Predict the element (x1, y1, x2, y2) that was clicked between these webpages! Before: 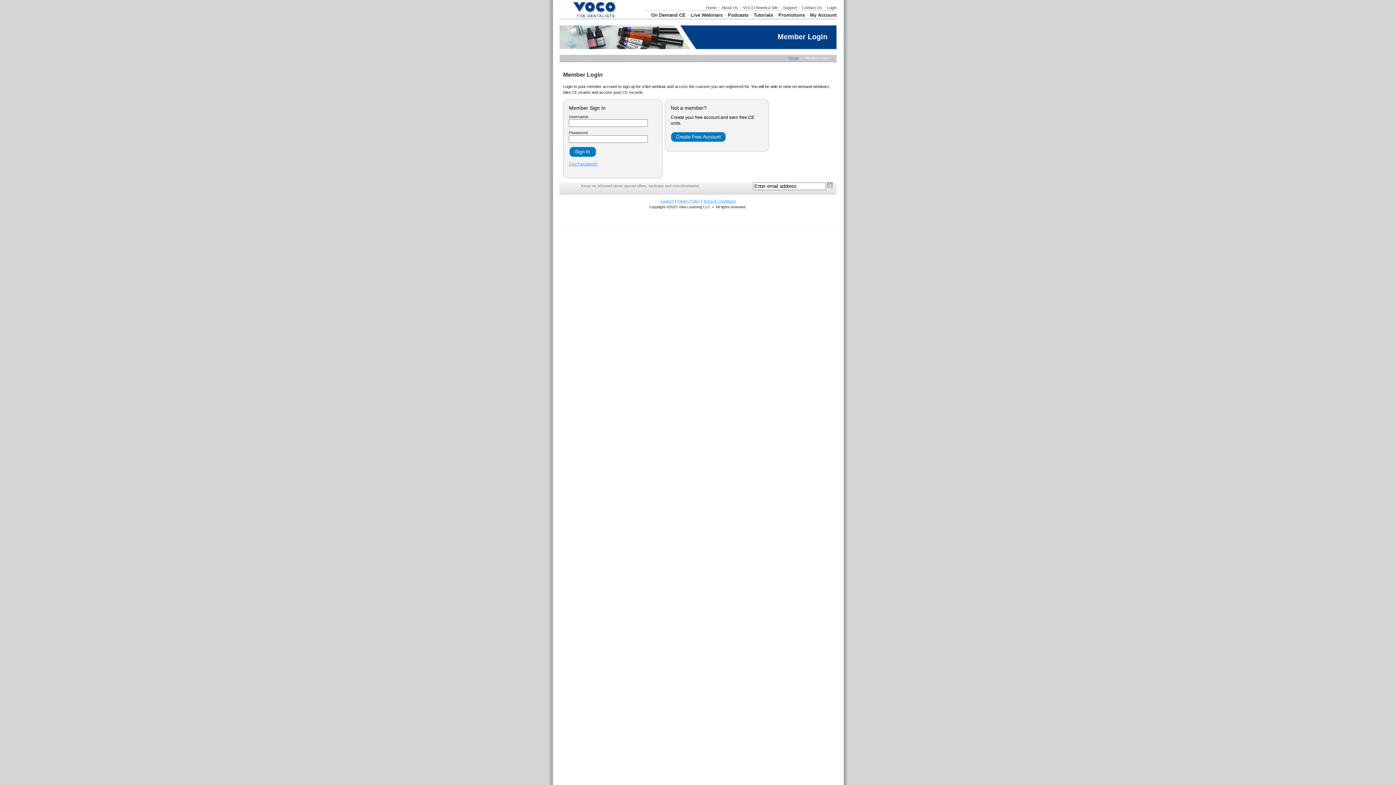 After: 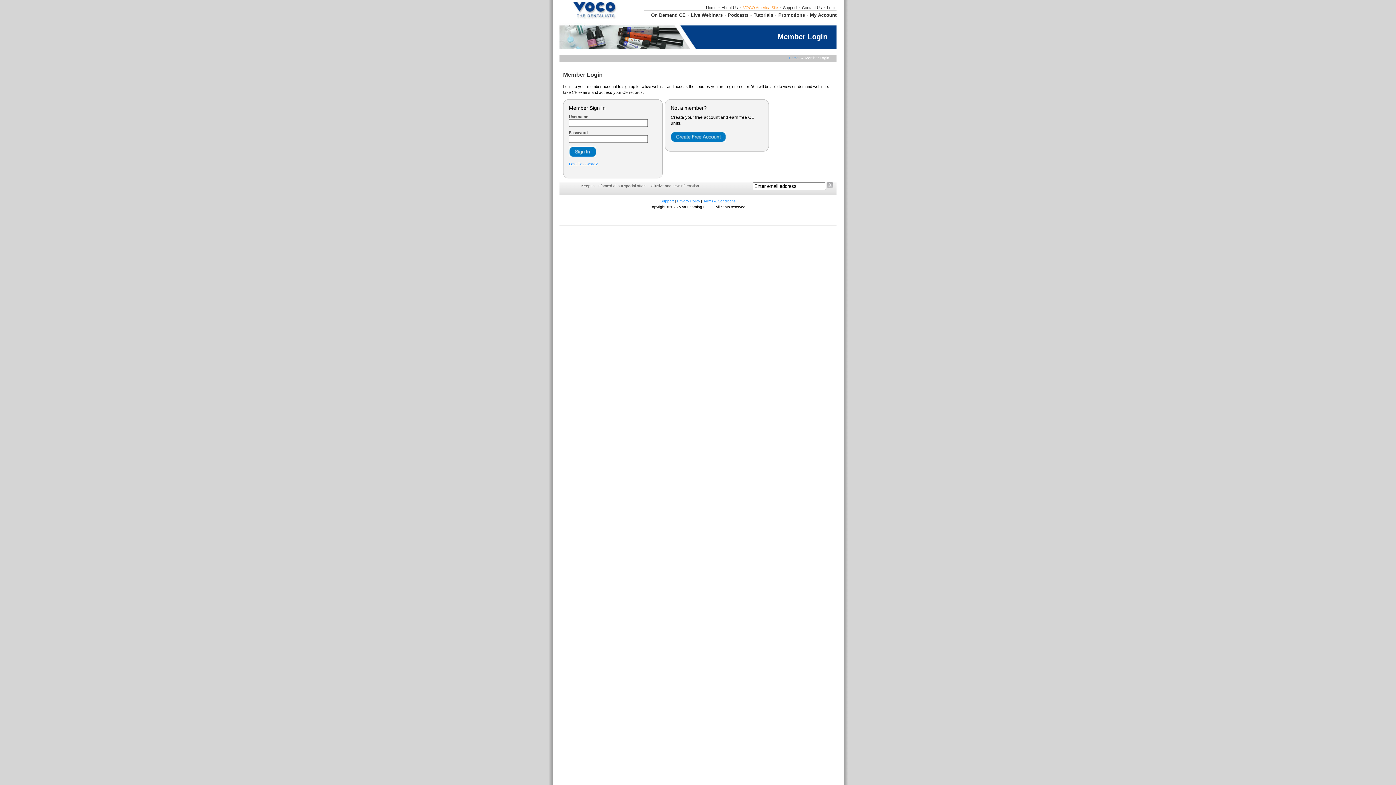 Action: label: VOCO America Site bbox: (743, 5, 778, 9)